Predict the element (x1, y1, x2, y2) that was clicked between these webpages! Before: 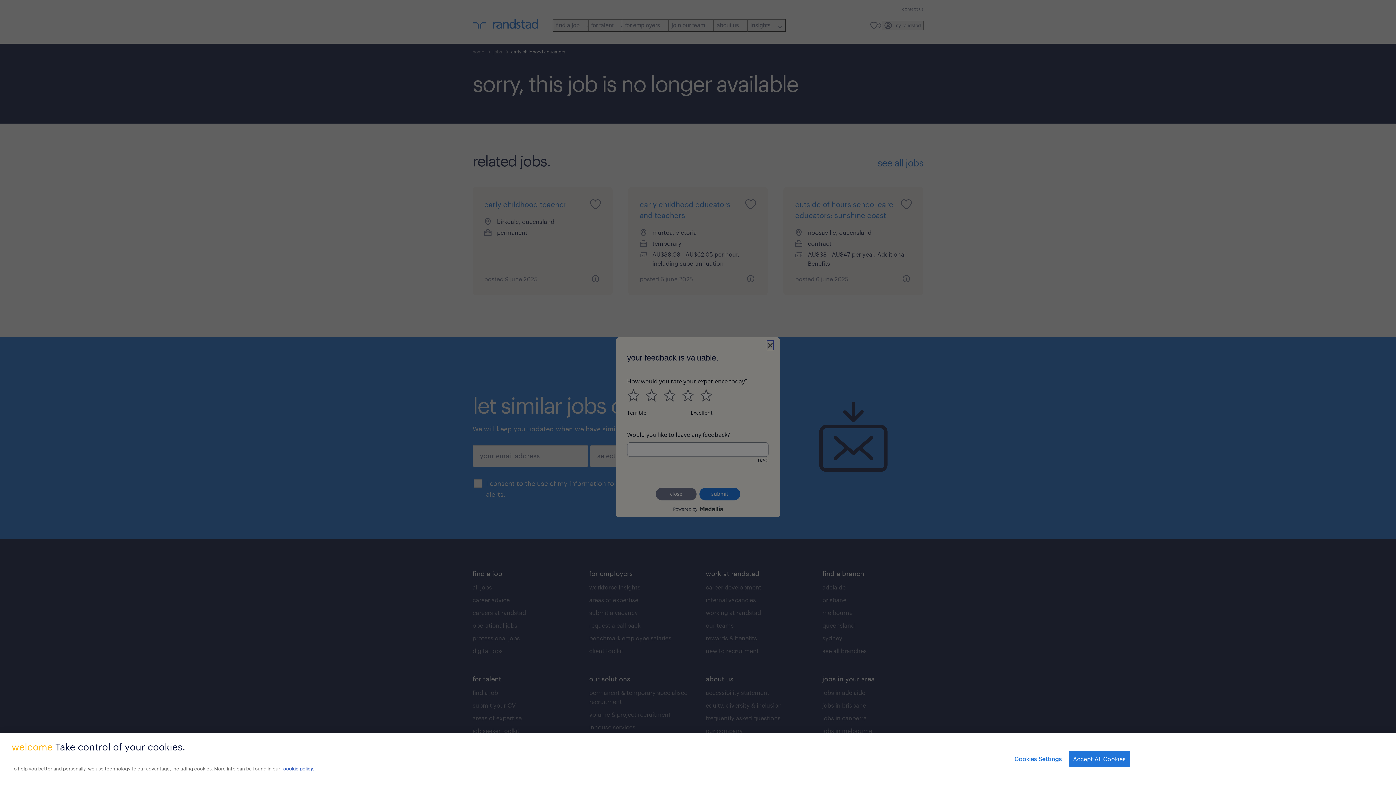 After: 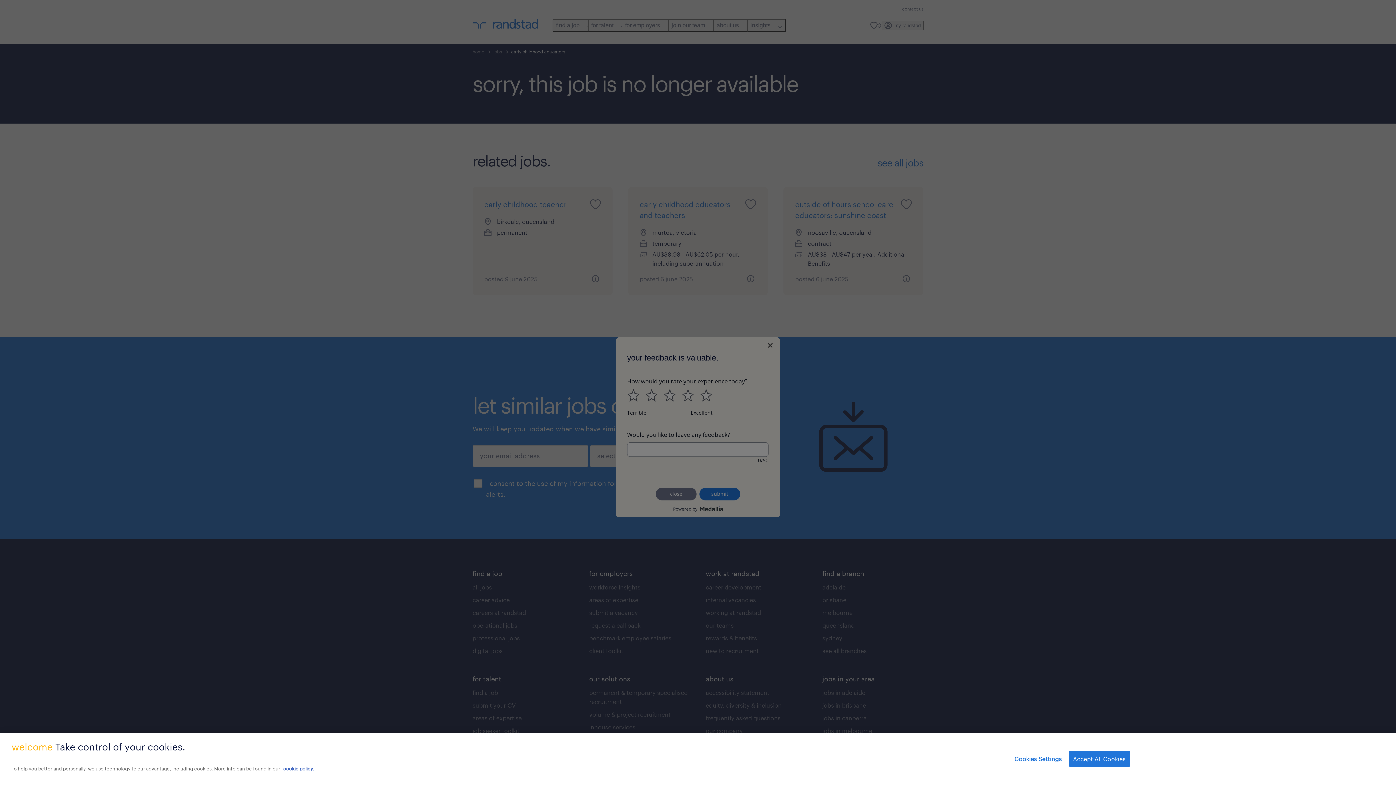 Action: label: More information about your privacy, opens in a new tab bbox: (283, 766, 314, 772)